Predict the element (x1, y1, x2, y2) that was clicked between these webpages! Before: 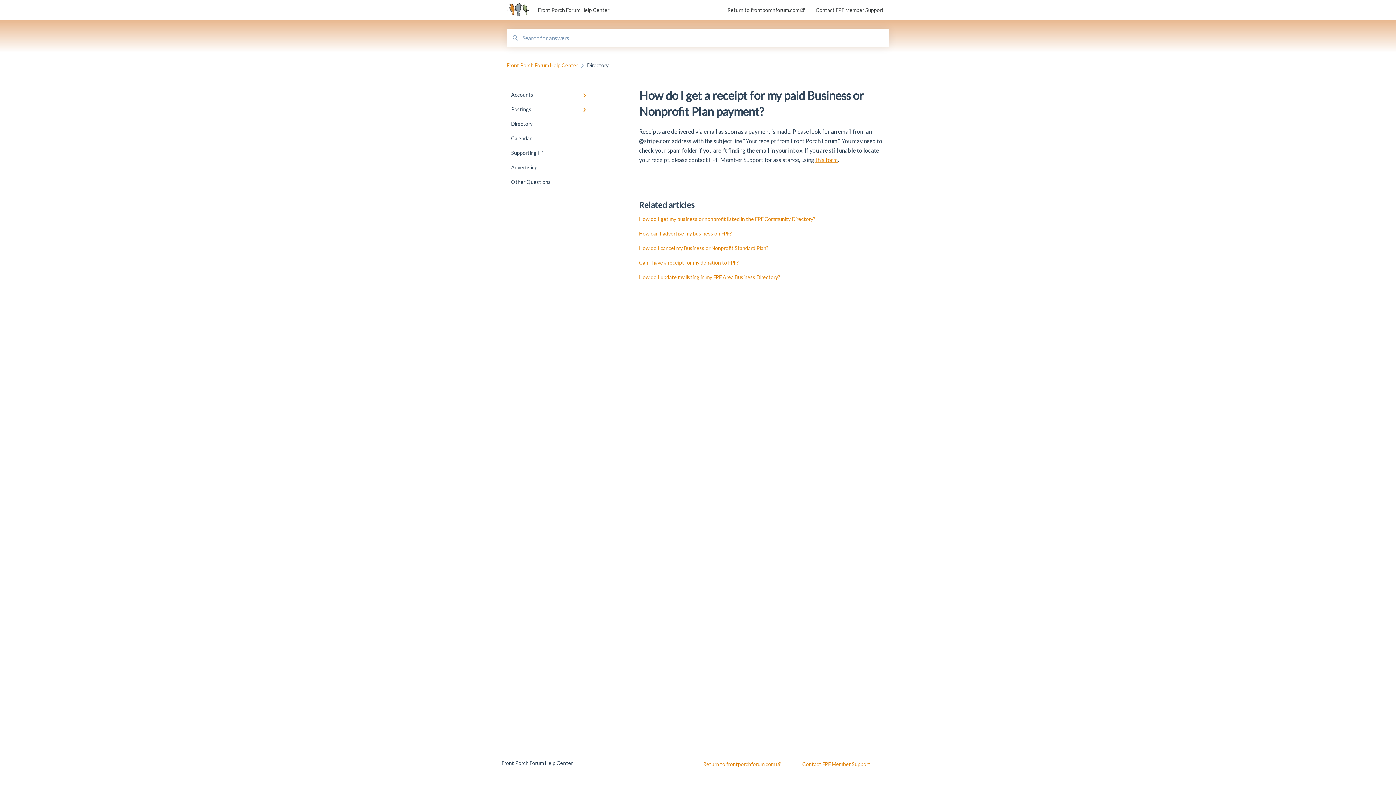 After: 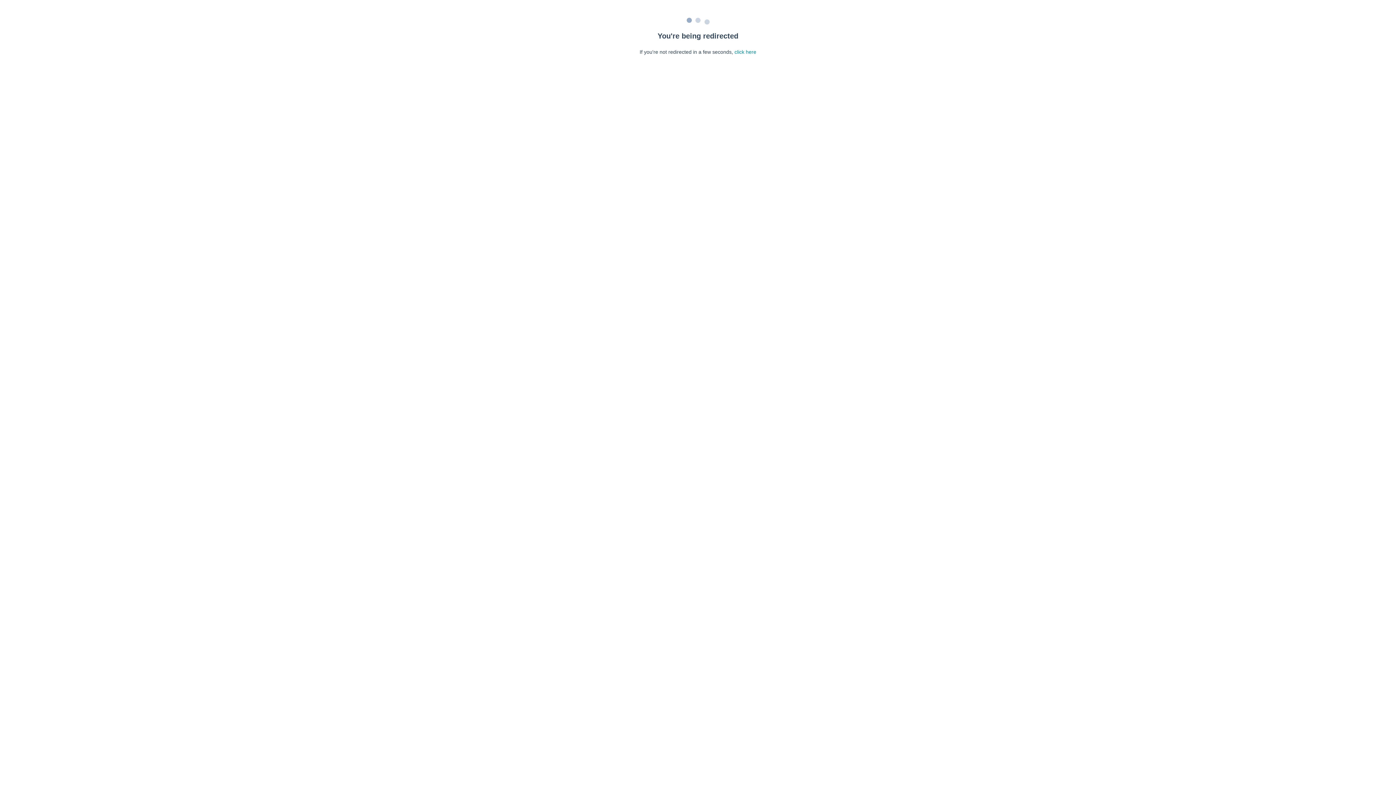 Action: bbox: (639, 216, 815, 222) label: How do I get my business or nonprofit listed in the FPF Community Directory?